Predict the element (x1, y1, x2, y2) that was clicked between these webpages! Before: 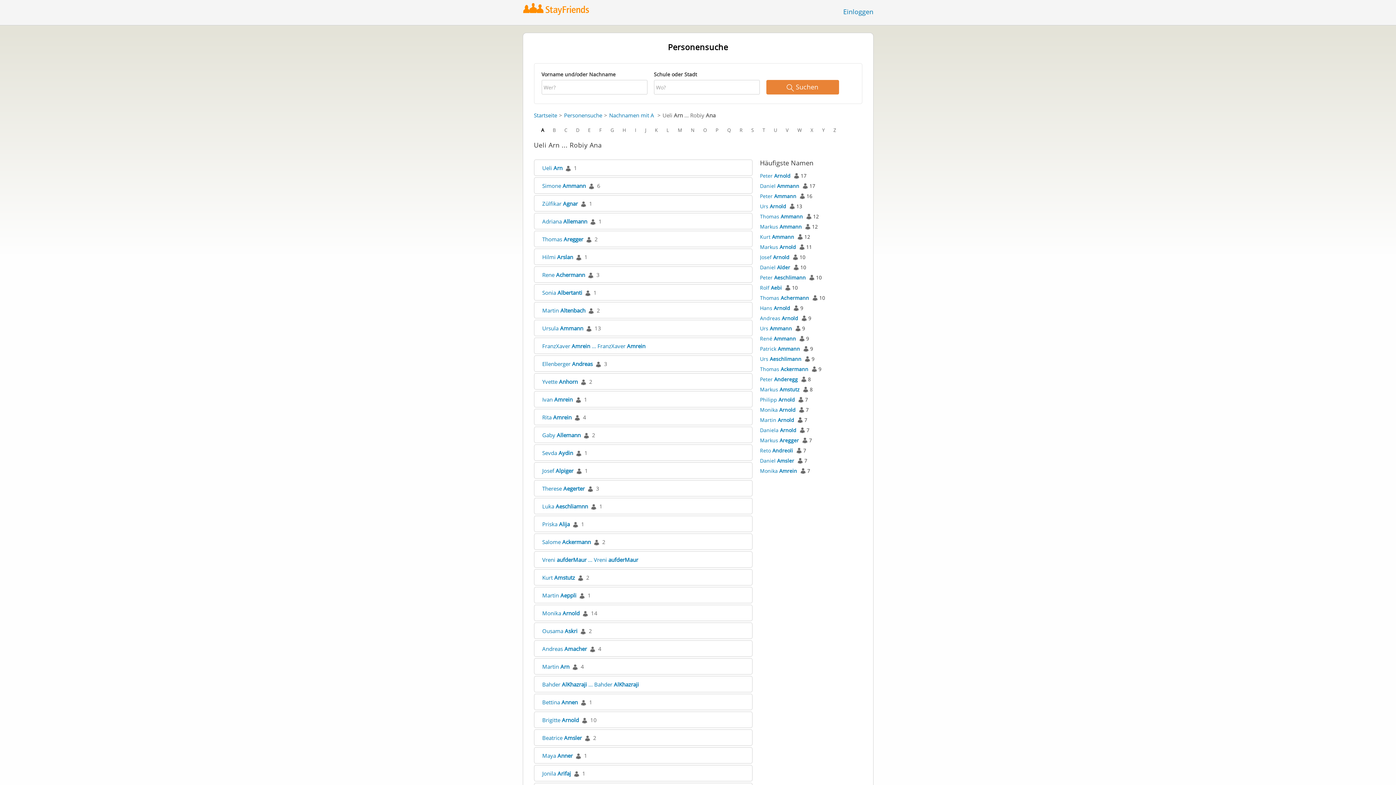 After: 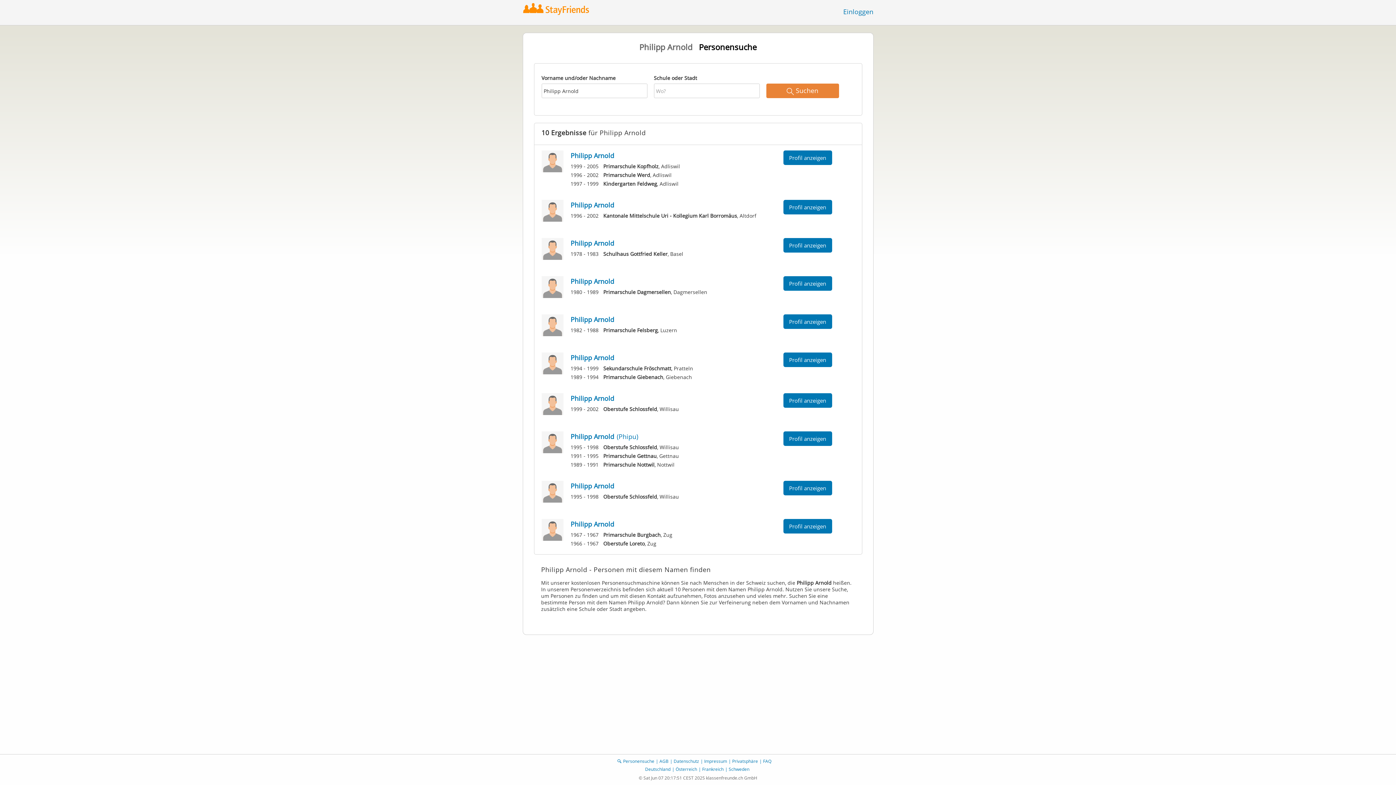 Action: bbox: (760, 396, 795, 403) label: Philipp Arnold